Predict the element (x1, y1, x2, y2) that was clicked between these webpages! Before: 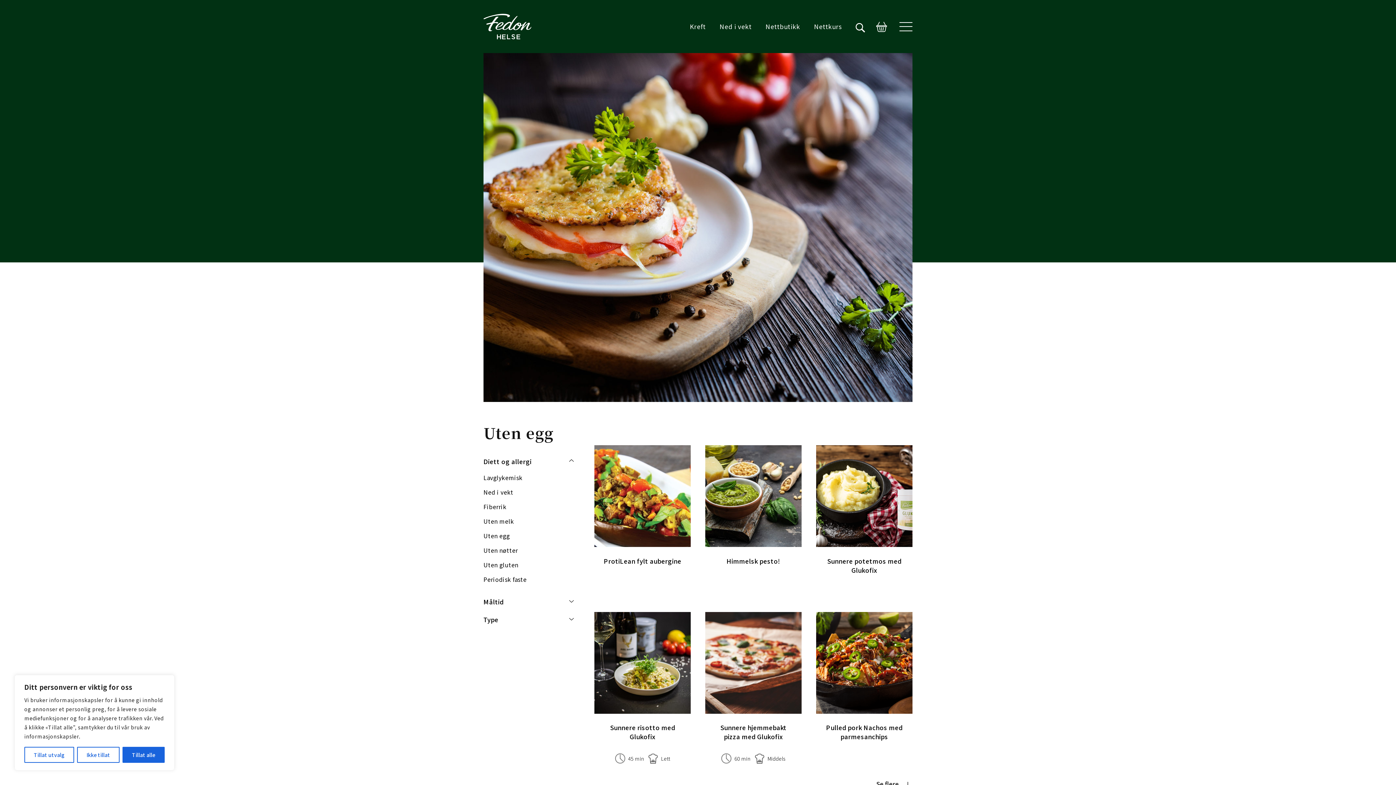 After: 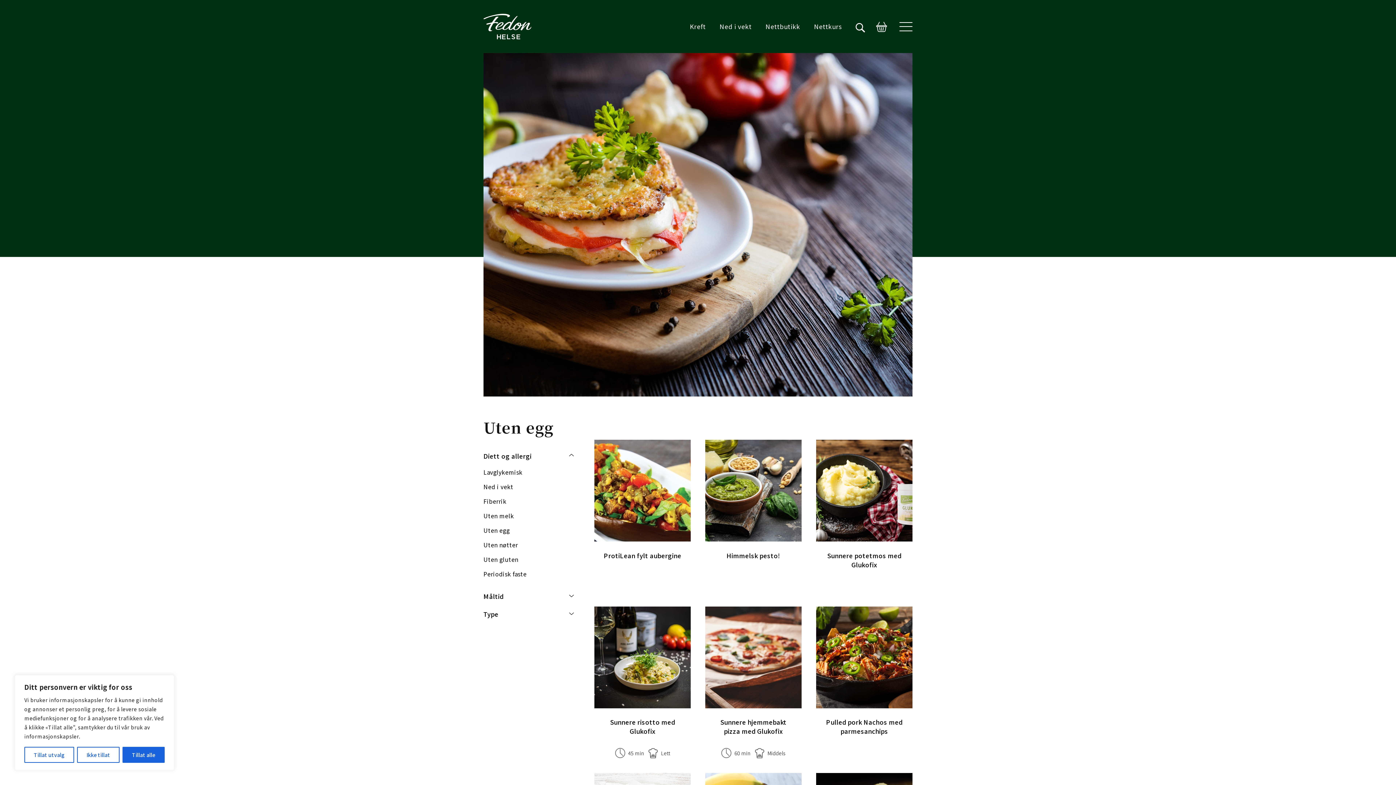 Action: label: Se flere bbox: (875, 779, 912, 791)